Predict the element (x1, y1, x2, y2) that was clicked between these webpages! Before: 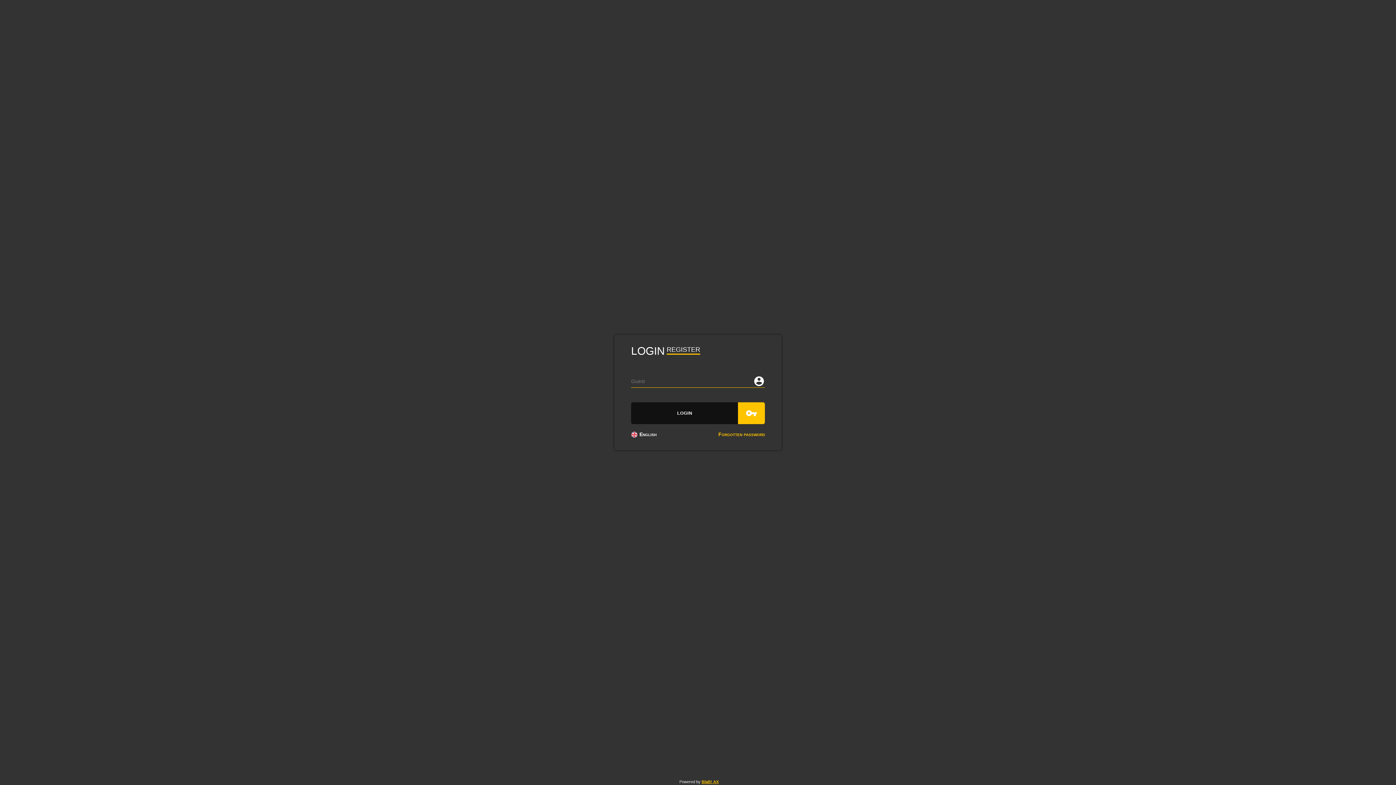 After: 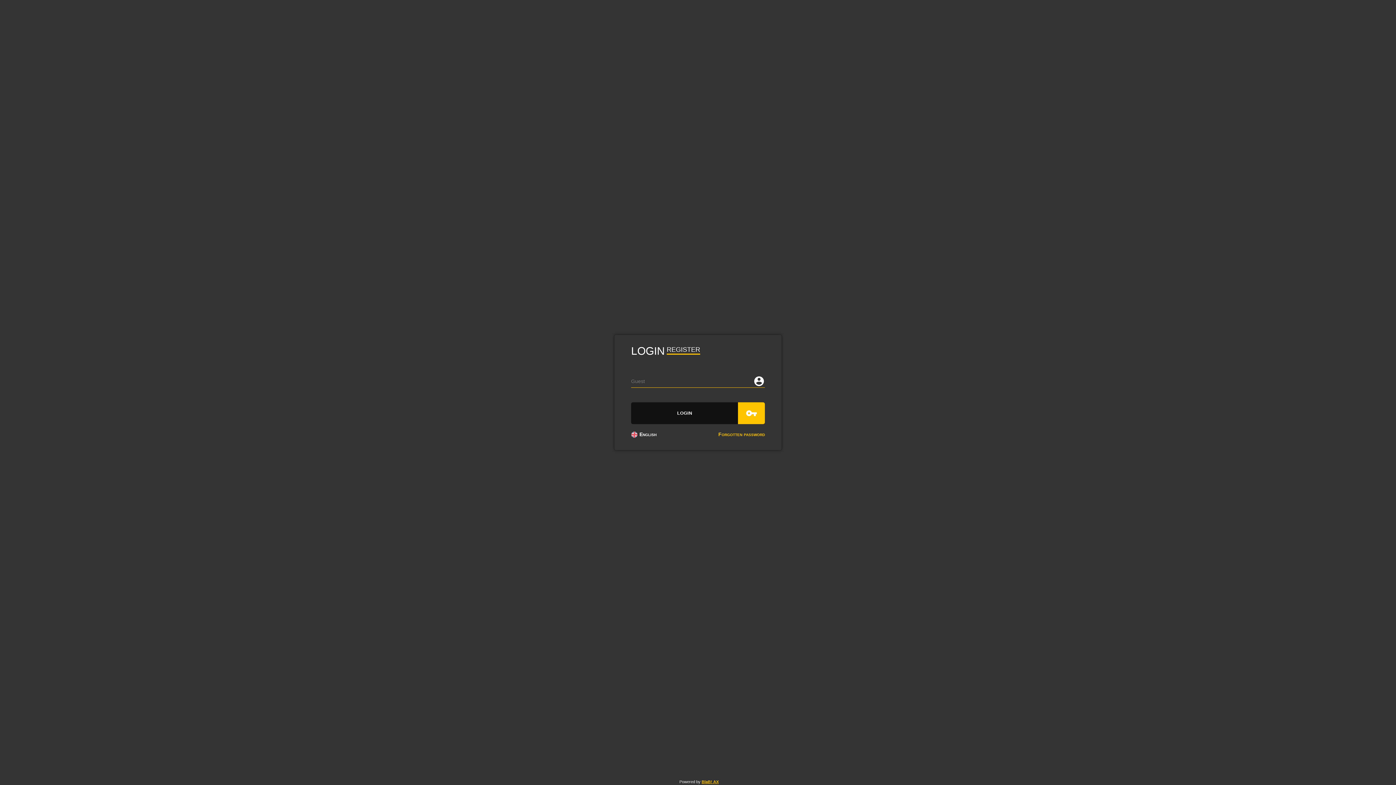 Action: label: BlaB! AX bbox: (701, 780, 718, 784)